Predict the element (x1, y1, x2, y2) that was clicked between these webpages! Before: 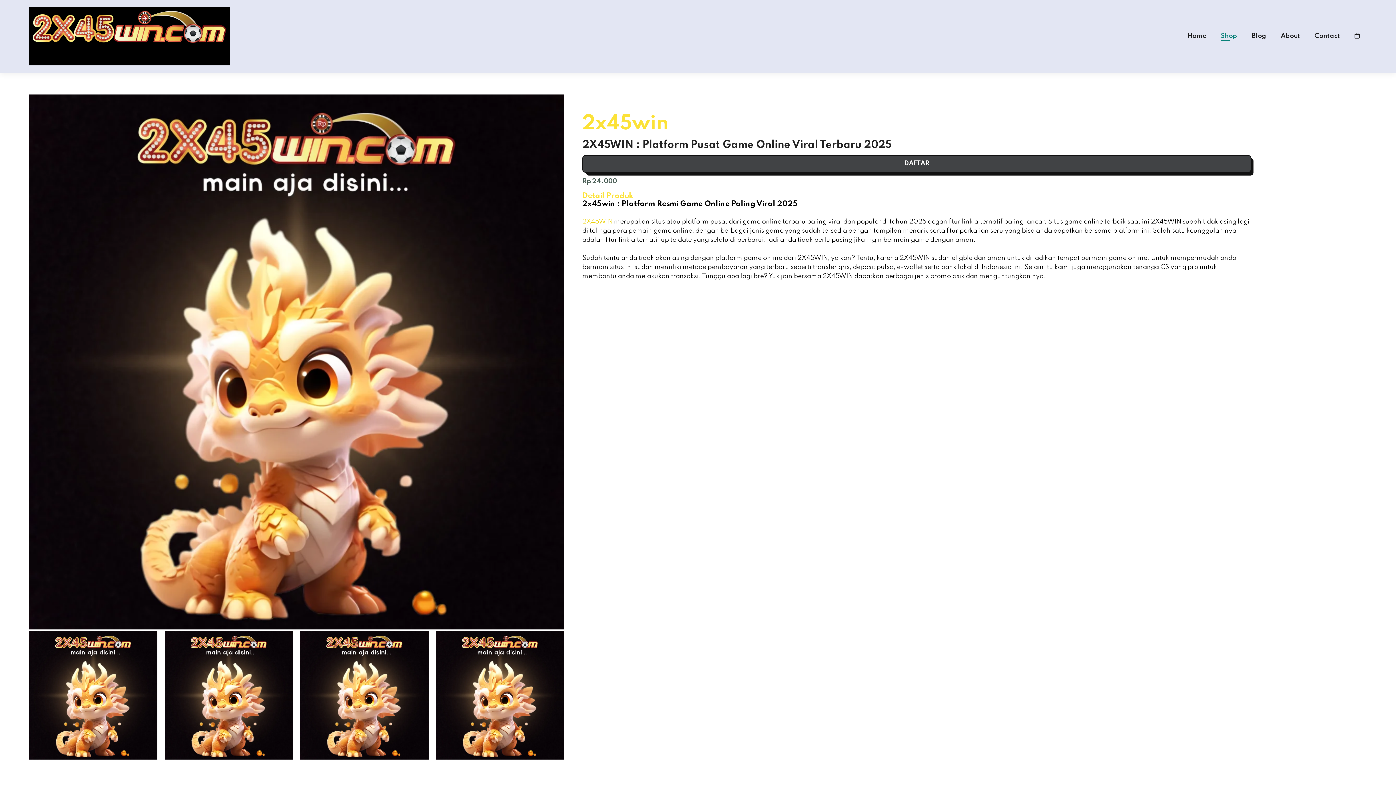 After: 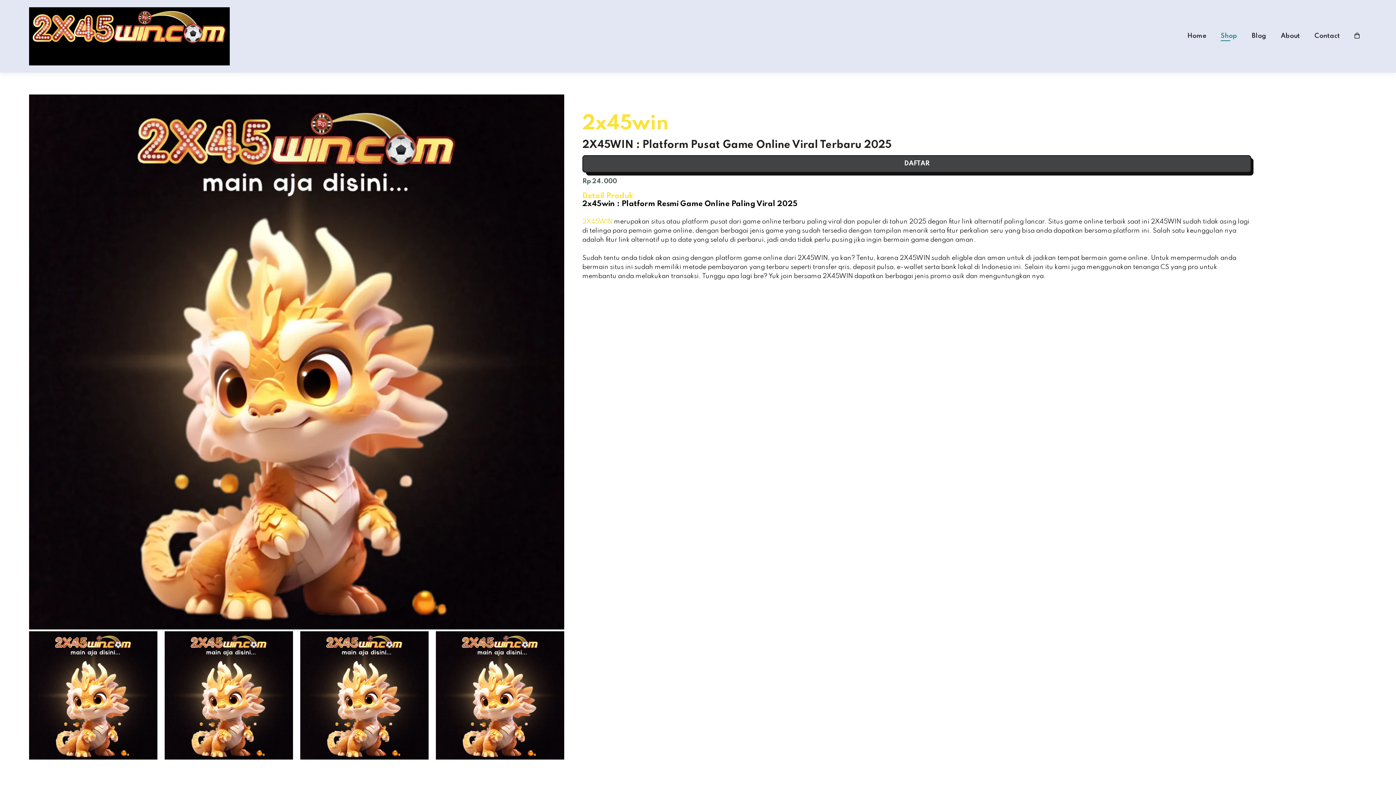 Action: bbox: (1221, 32, 1237, 39) label: Shop